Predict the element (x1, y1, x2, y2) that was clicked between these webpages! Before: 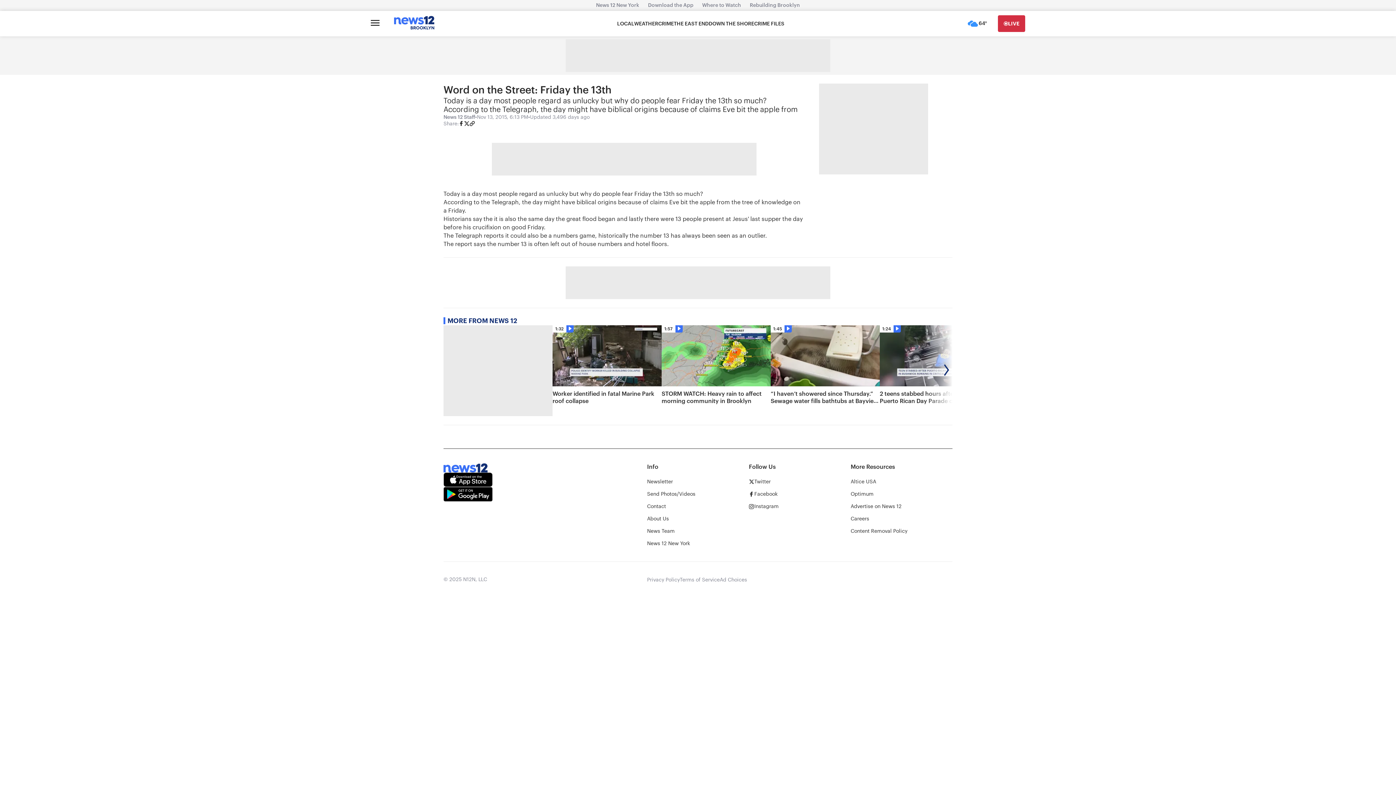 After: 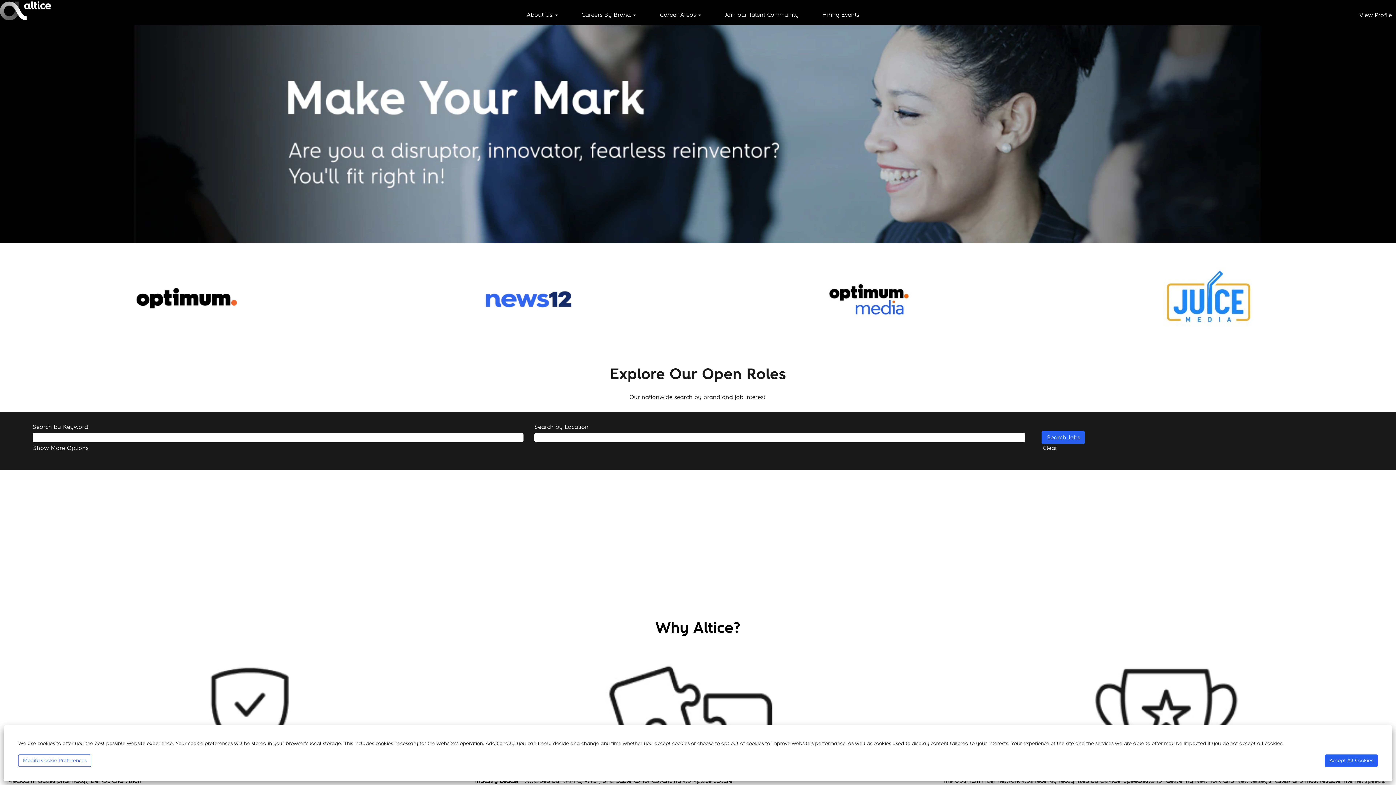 Action: bbox: (850, 516, 869, 522) label: Careers